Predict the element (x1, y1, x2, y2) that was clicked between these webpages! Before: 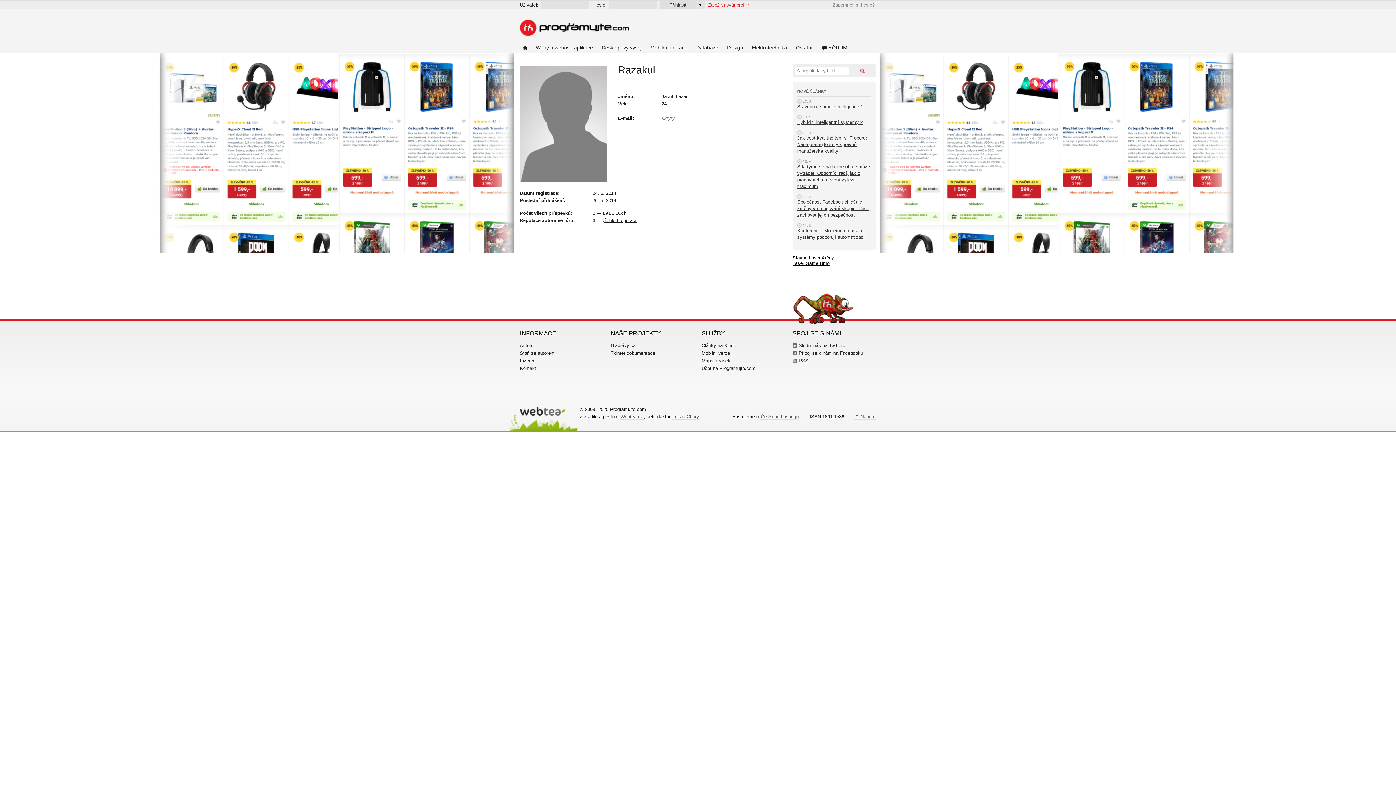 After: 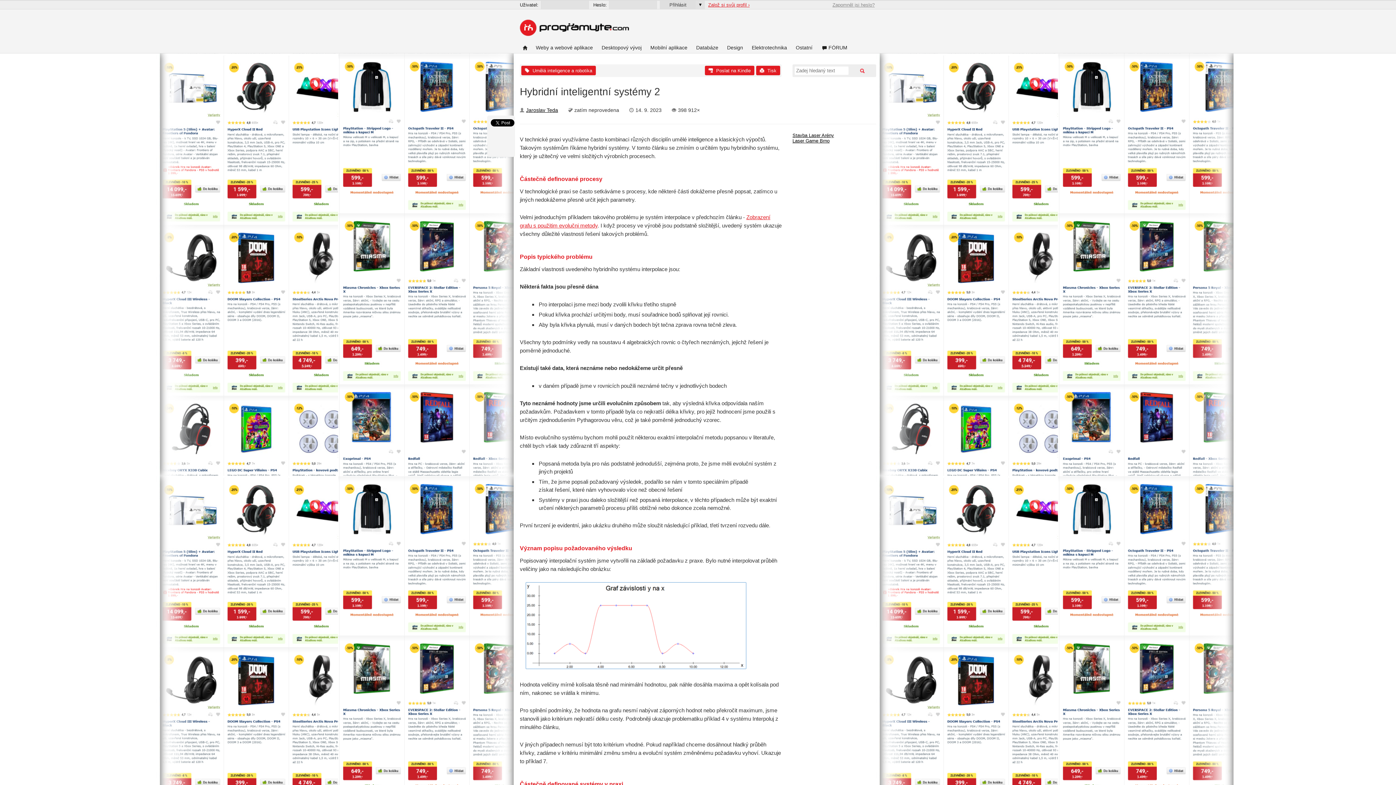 Action: label: Hybridní inteligentní systémy 2 bbox: (797, 119, 862, 125)